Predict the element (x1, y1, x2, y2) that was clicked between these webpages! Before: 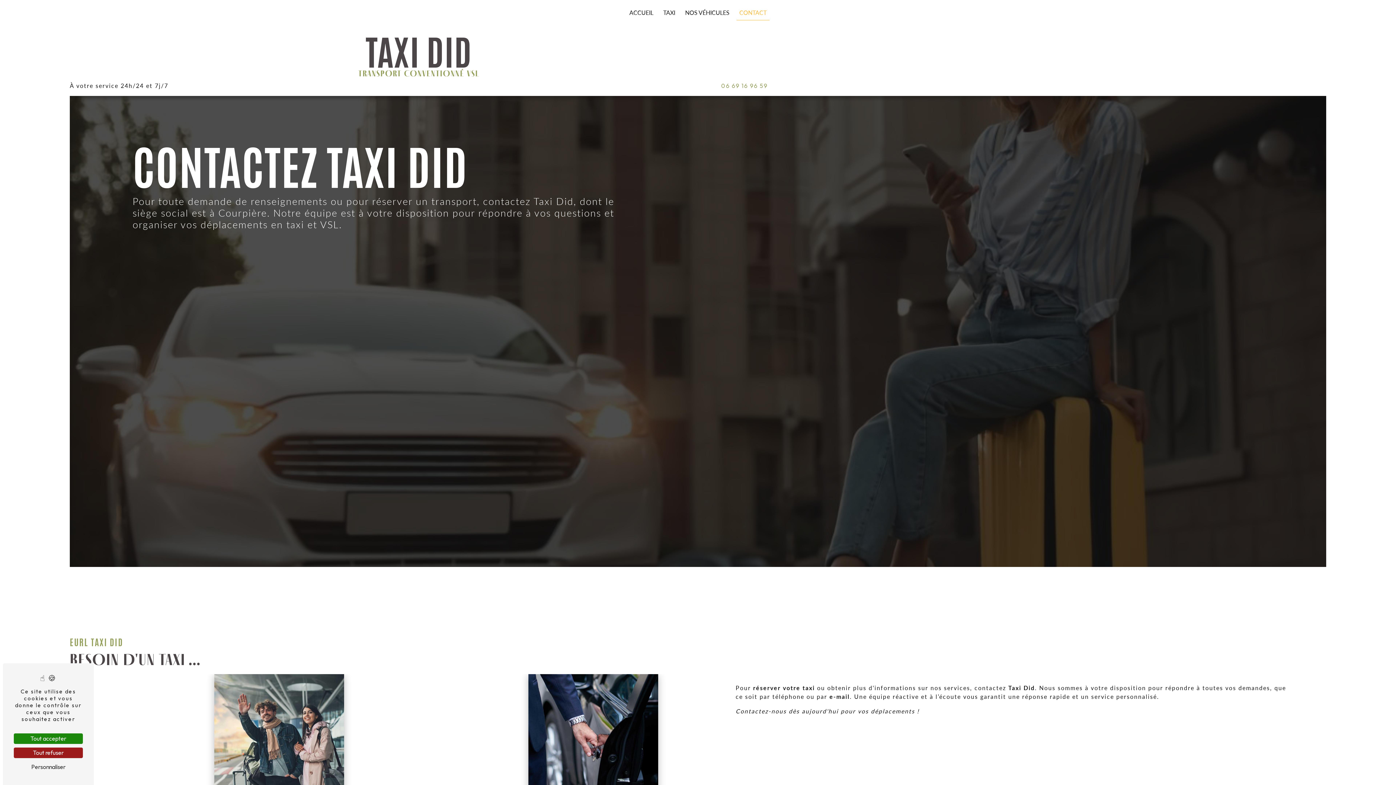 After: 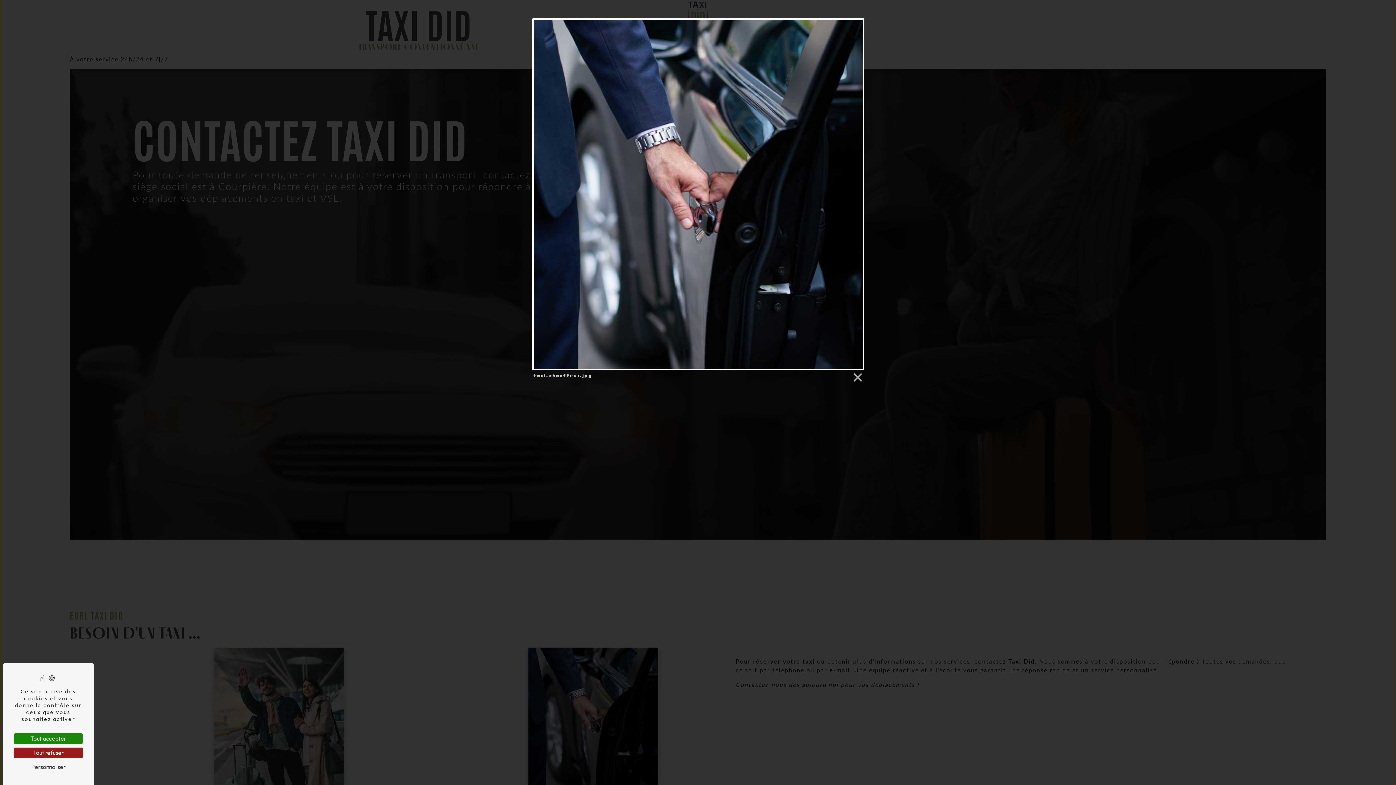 Action: bbox: (491, 674, 695, 812)